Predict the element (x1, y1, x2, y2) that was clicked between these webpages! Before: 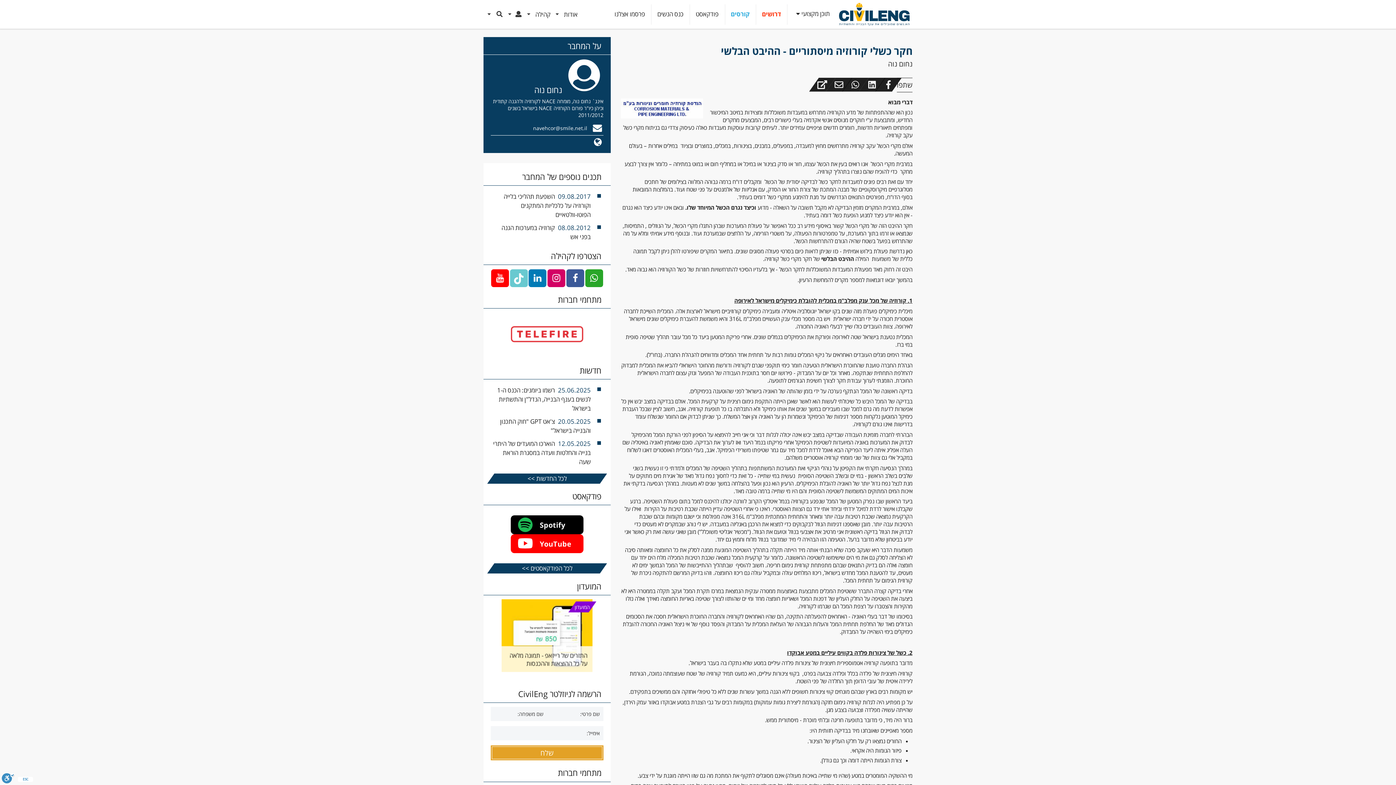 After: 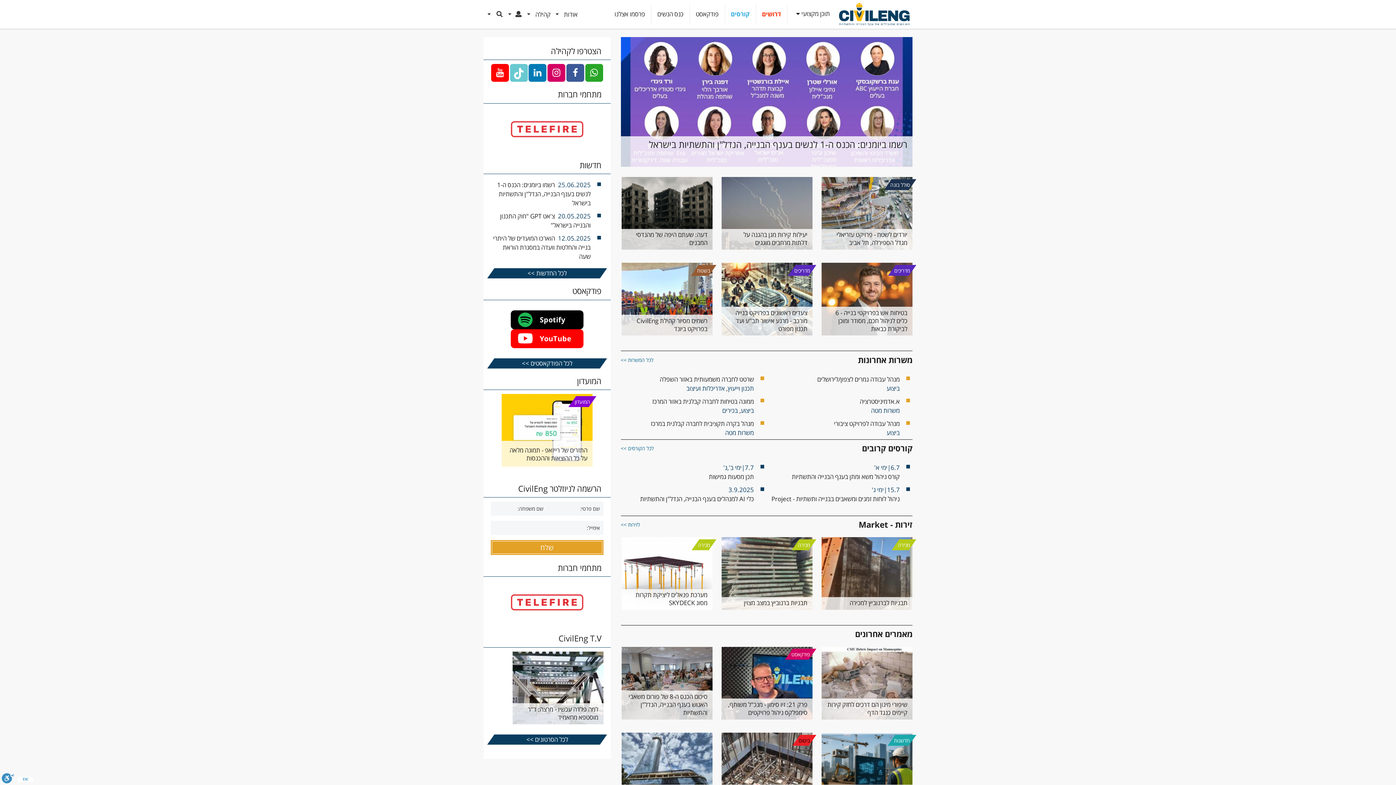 Action: bbox: (836, 0, 912, 28)